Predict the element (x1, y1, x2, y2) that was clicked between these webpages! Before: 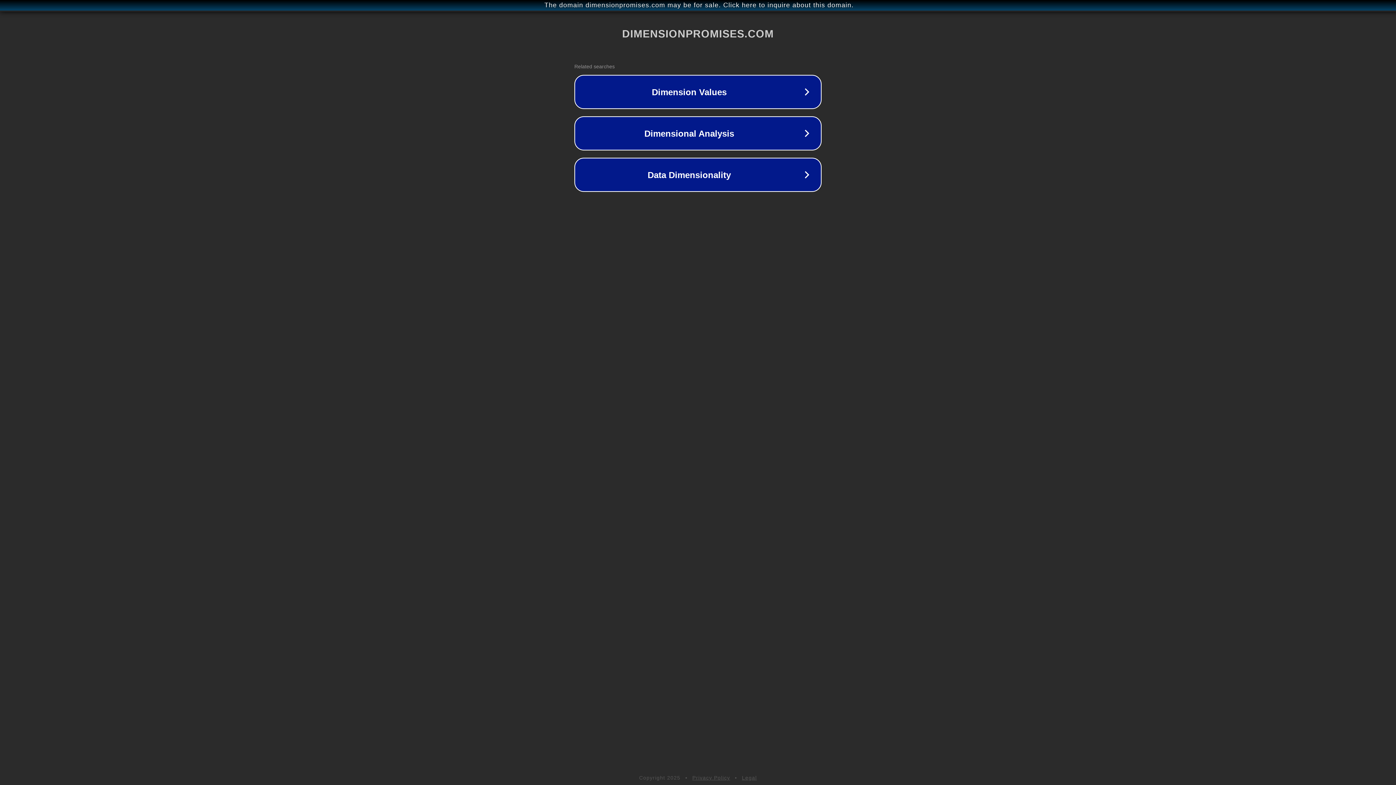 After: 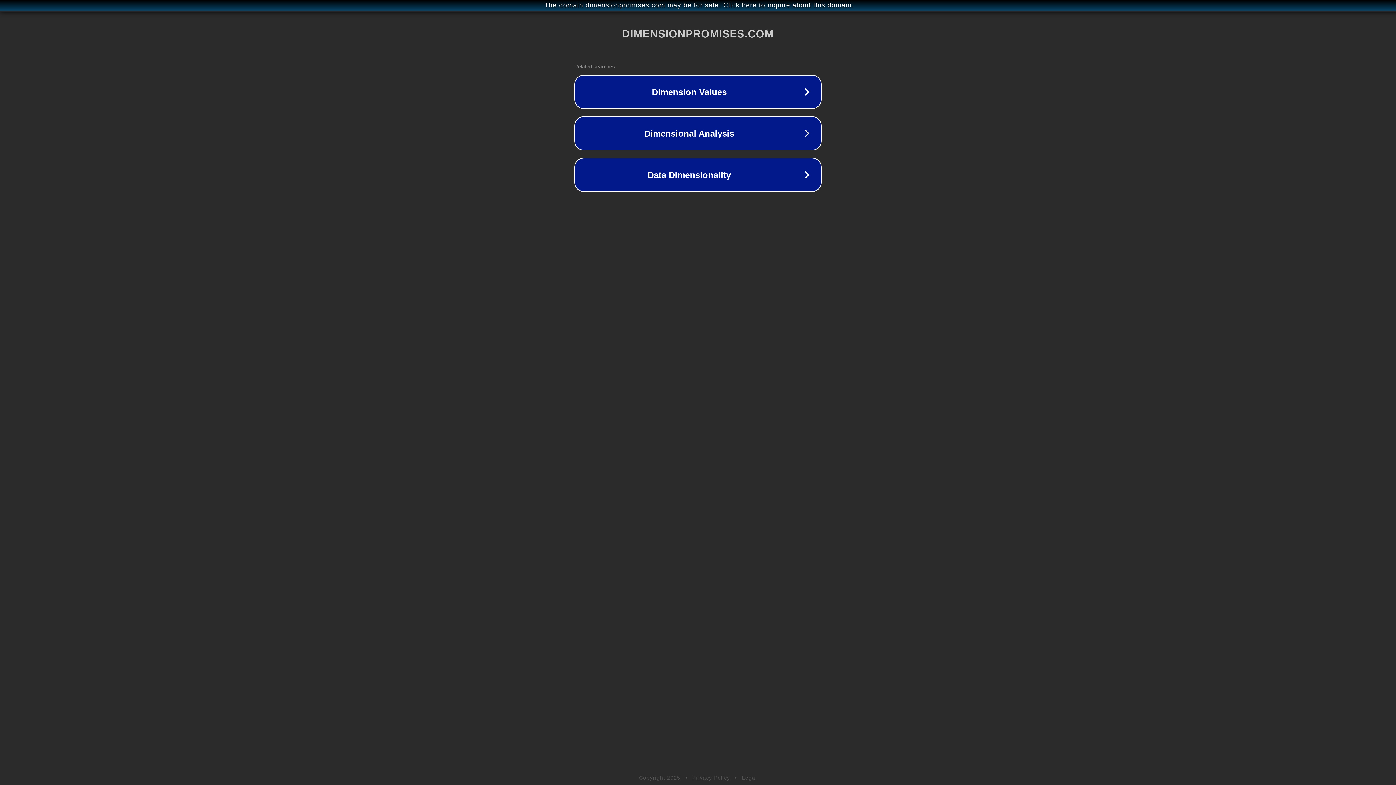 Action: label: Privacy Policy bbox: (692, 775, 730, 781)